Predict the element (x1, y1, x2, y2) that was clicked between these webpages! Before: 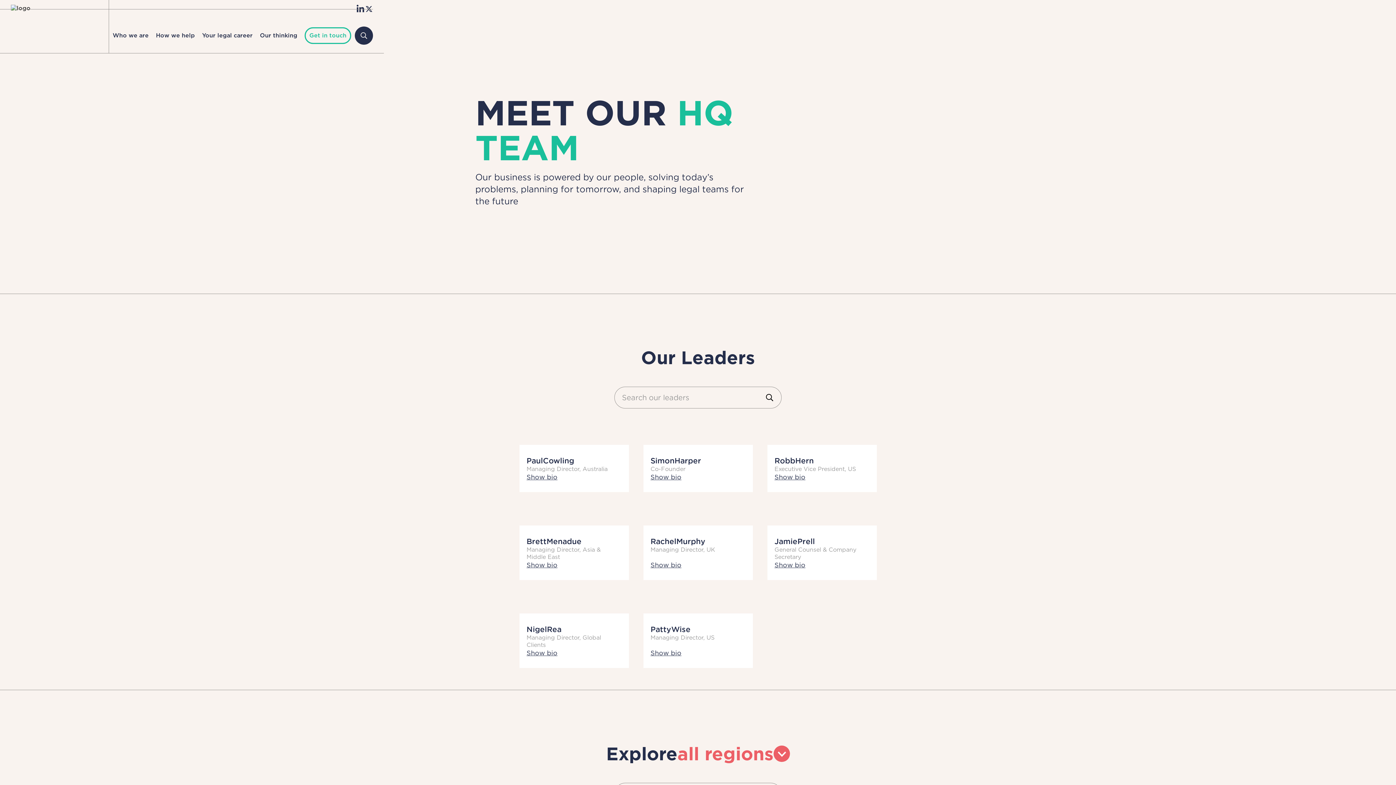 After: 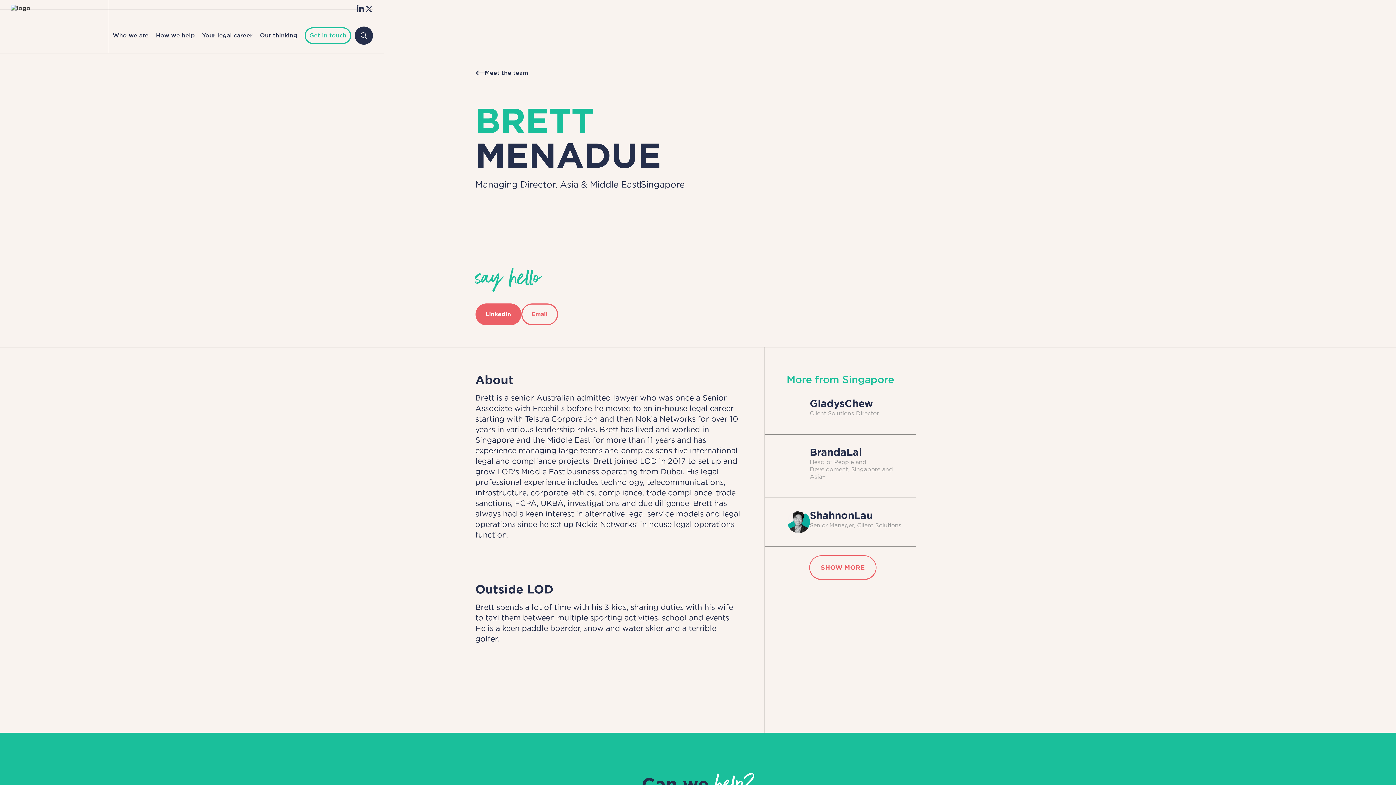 Action: bbox: (526, 561, 557, 569) label: Show bio